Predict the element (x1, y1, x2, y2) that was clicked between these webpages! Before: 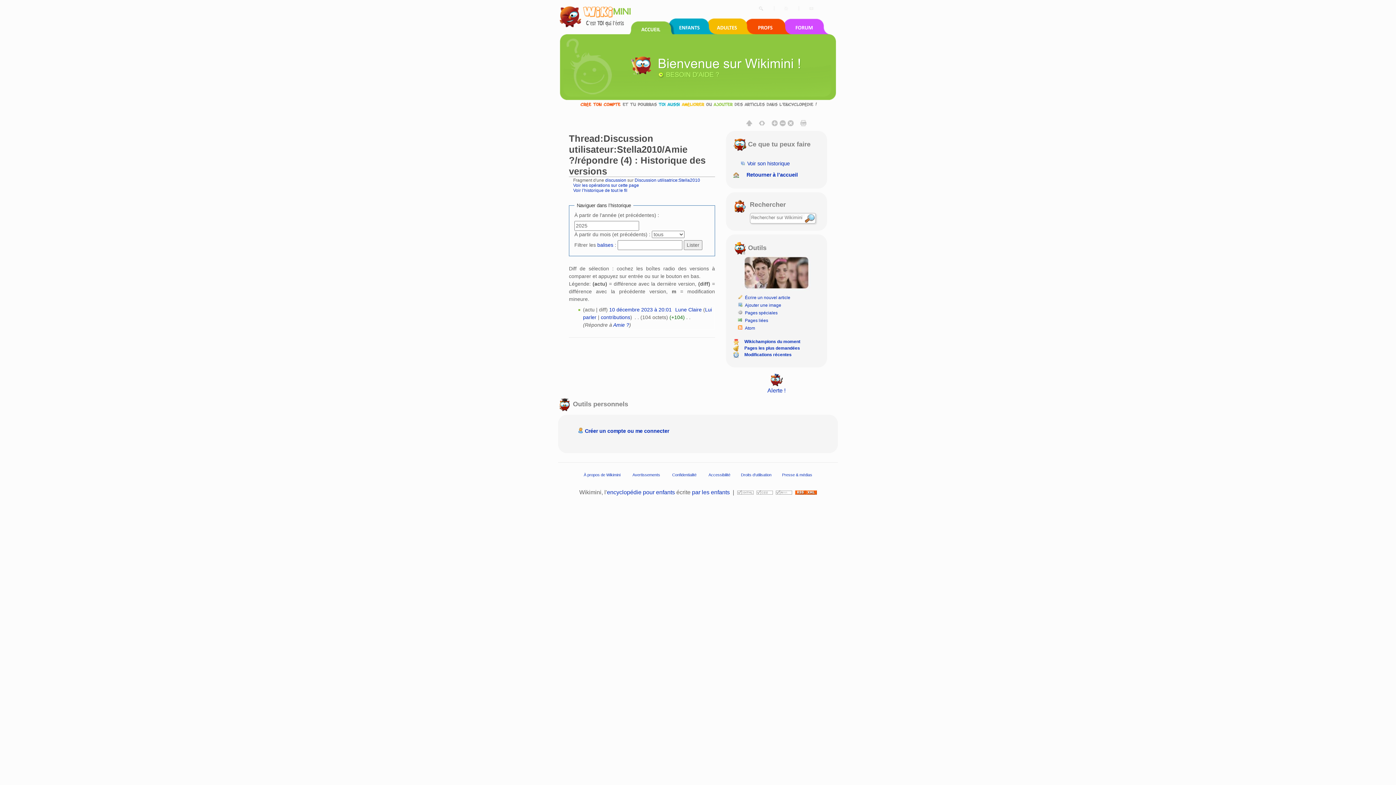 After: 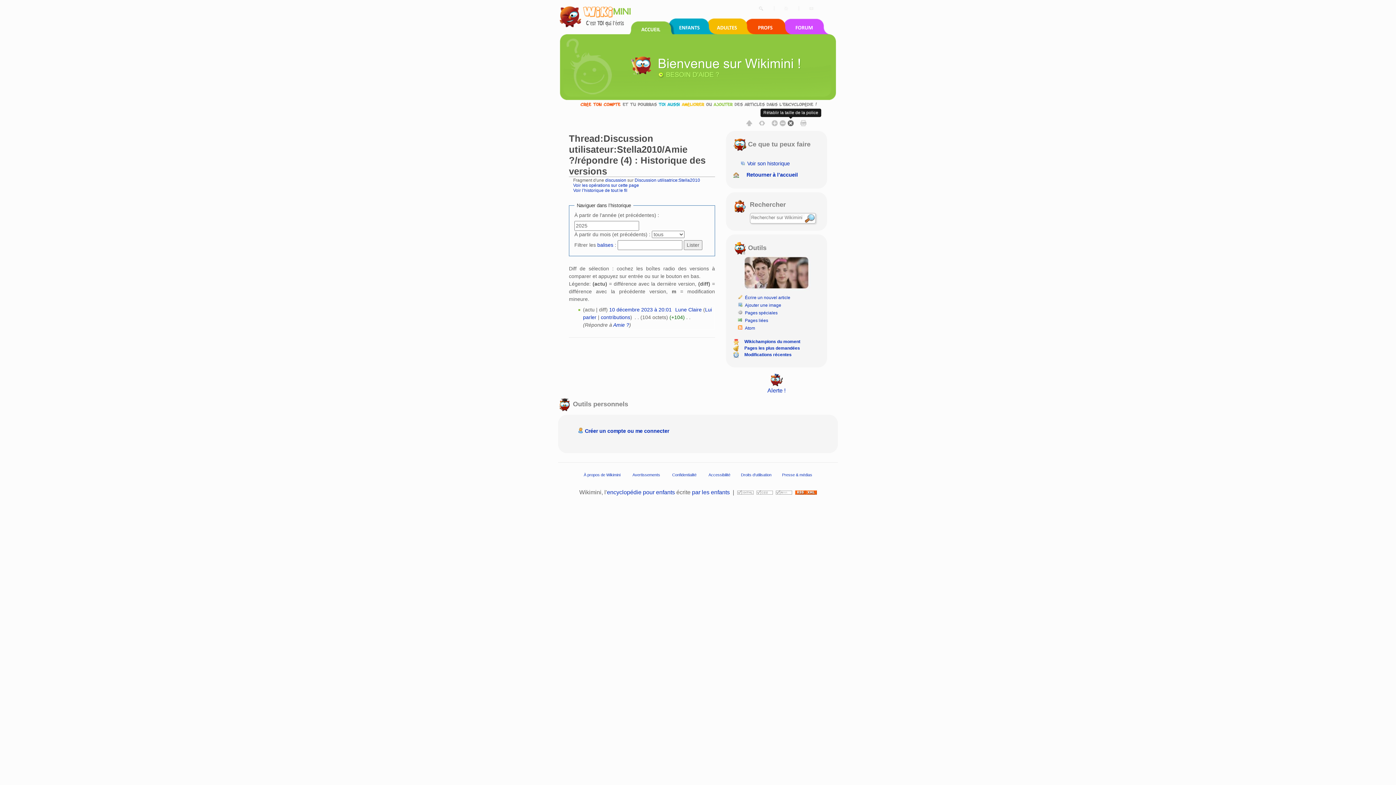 Action: bbox: (787, 119, 794, 126)